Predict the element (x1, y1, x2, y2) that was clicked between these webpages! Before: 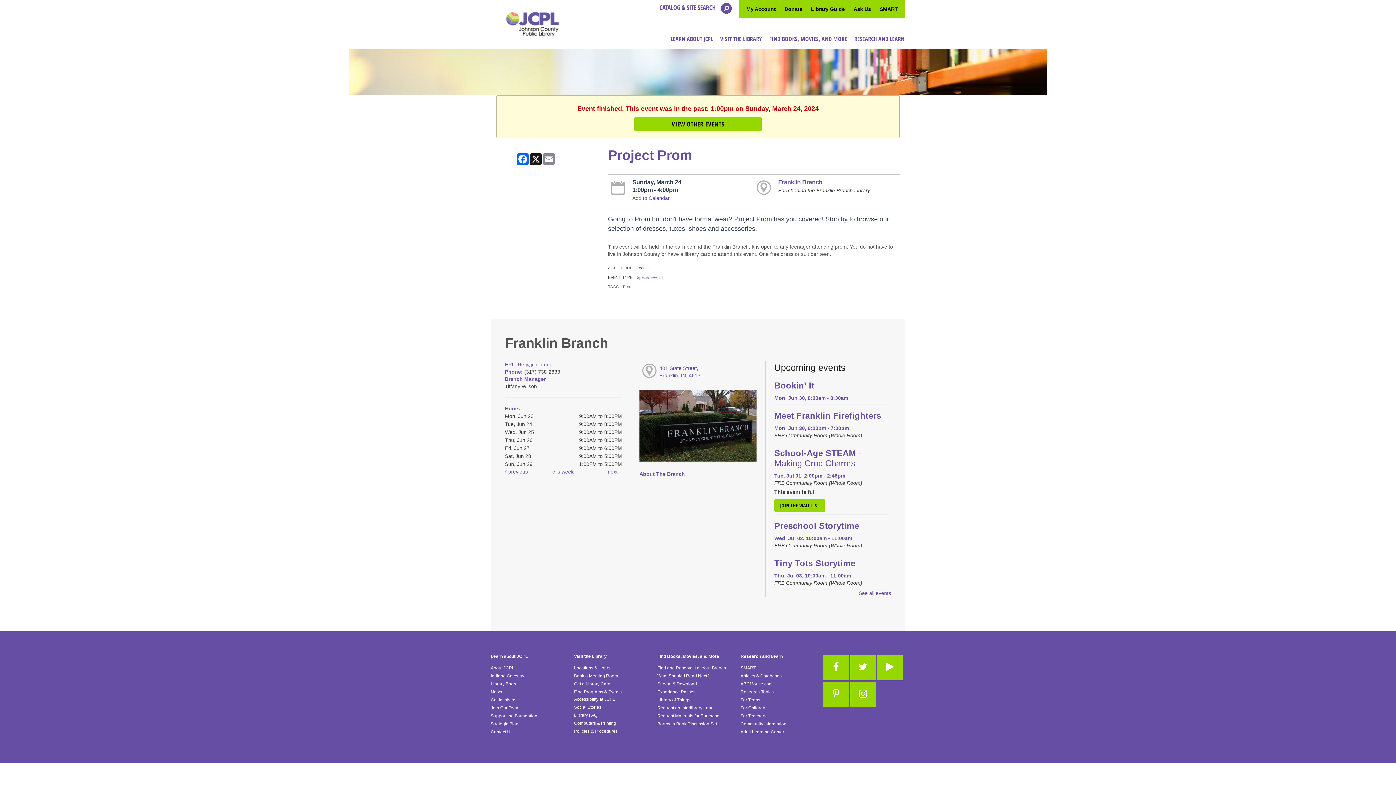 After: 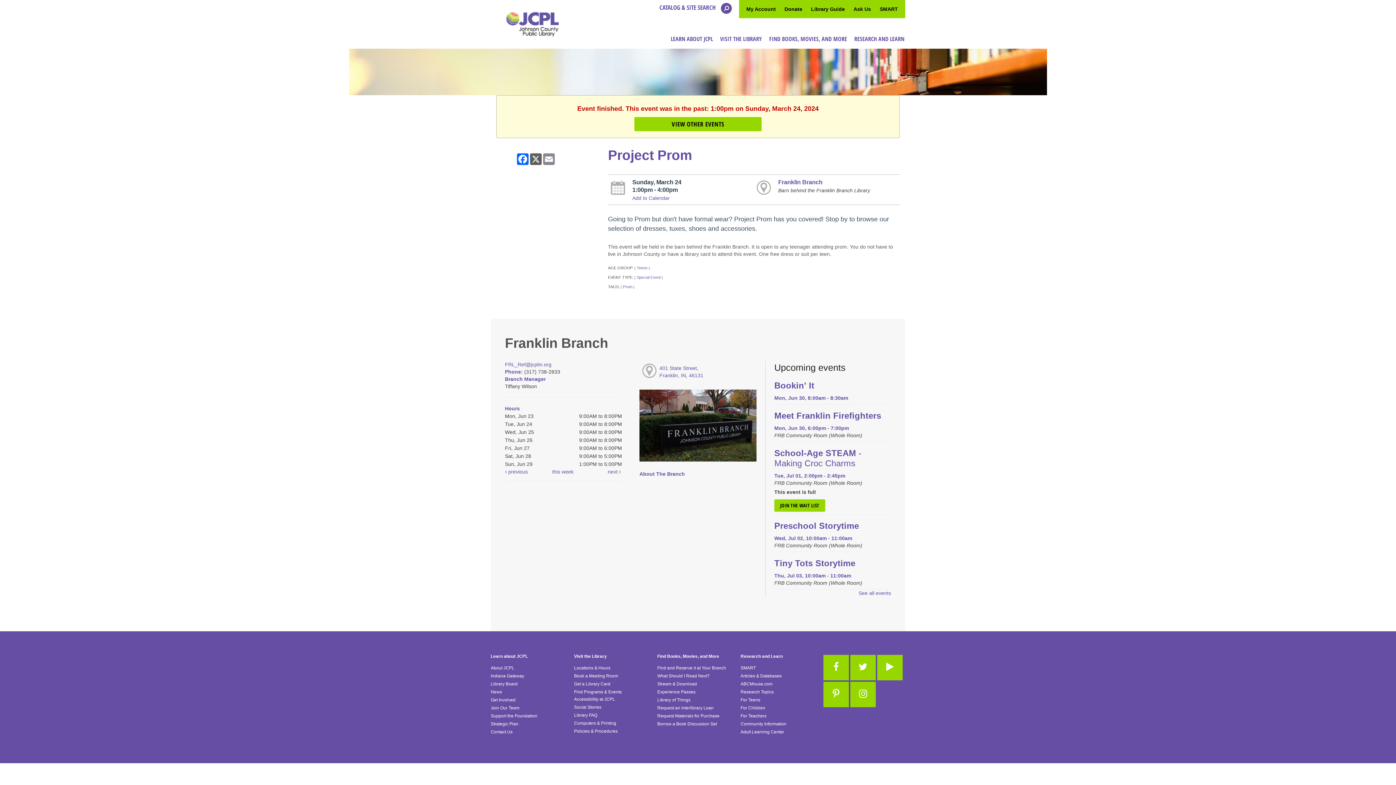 Action: bbox: (529, 153, 542, 165) label: X